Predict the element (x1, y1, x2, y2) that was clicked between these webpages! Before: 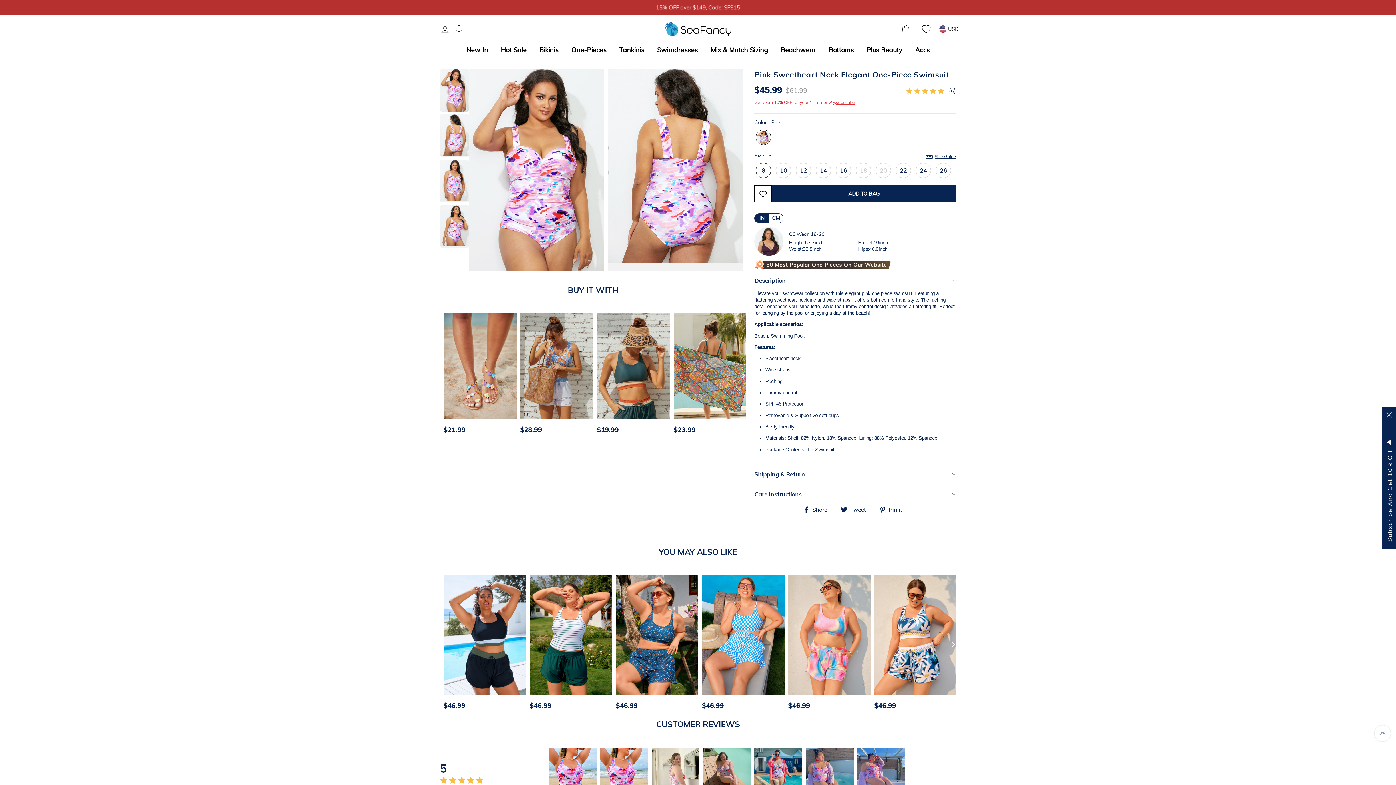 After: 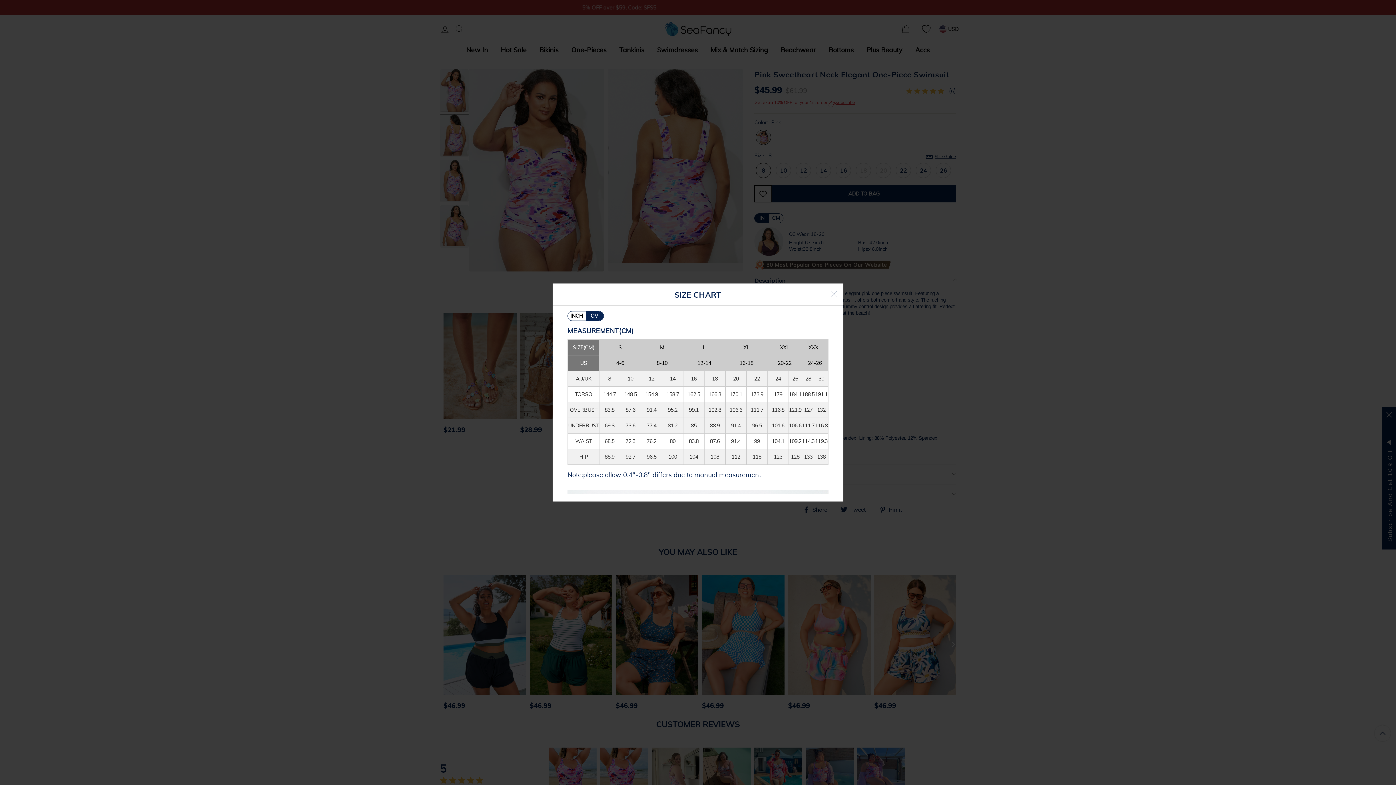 Action: bbox: (933, 153, 956, 159) label: Size Guide